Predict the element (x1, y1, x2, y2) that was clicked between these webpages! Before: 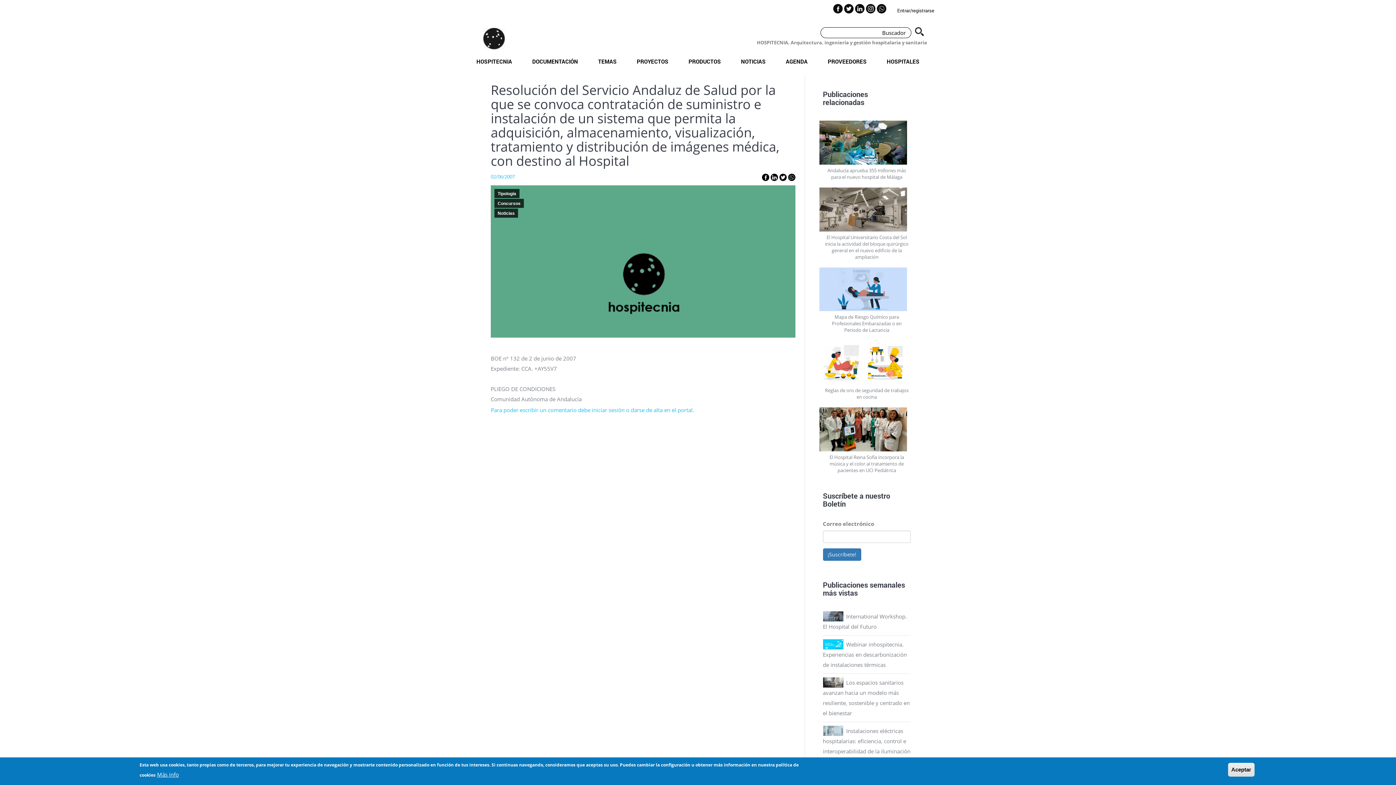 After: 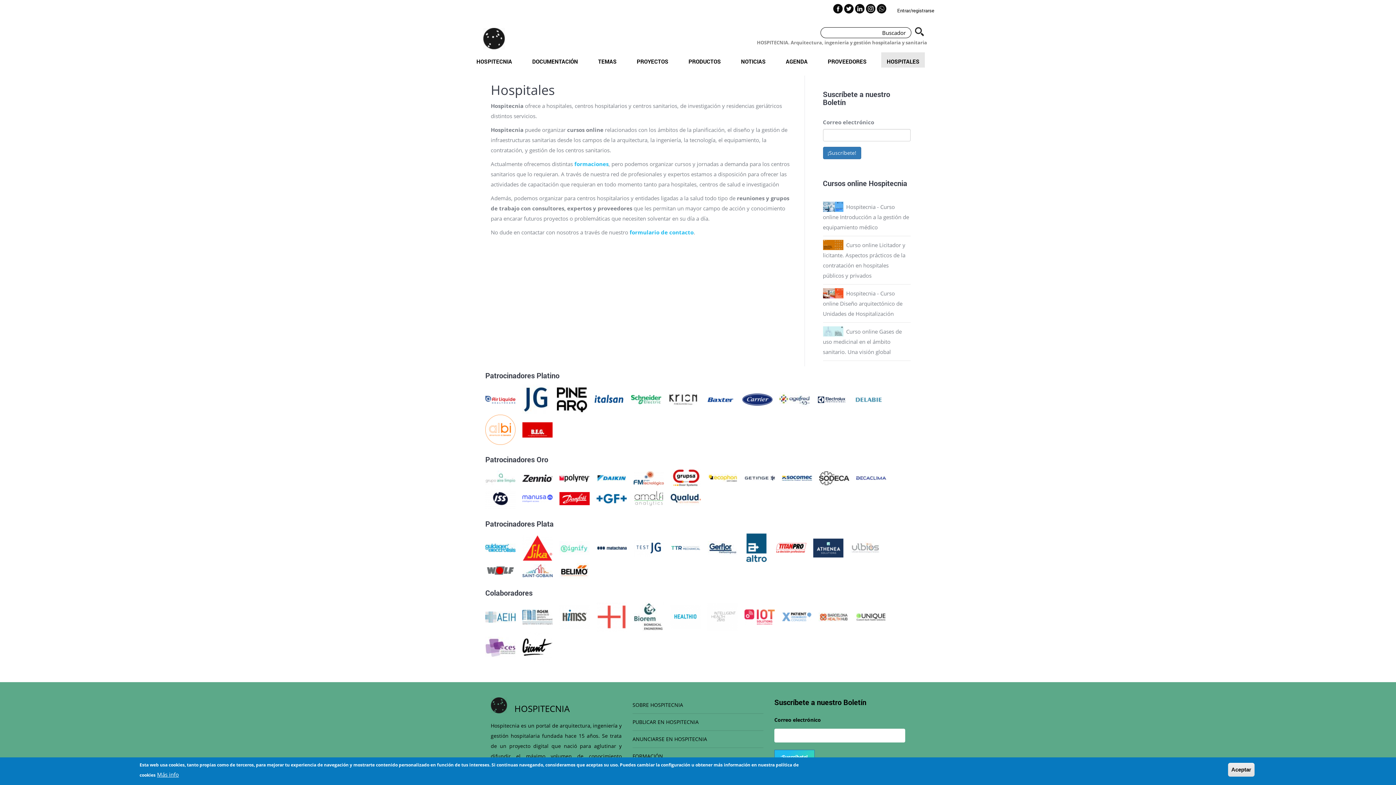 Action: label: HOSPITALES bbox: (881, 52, 925, 67)